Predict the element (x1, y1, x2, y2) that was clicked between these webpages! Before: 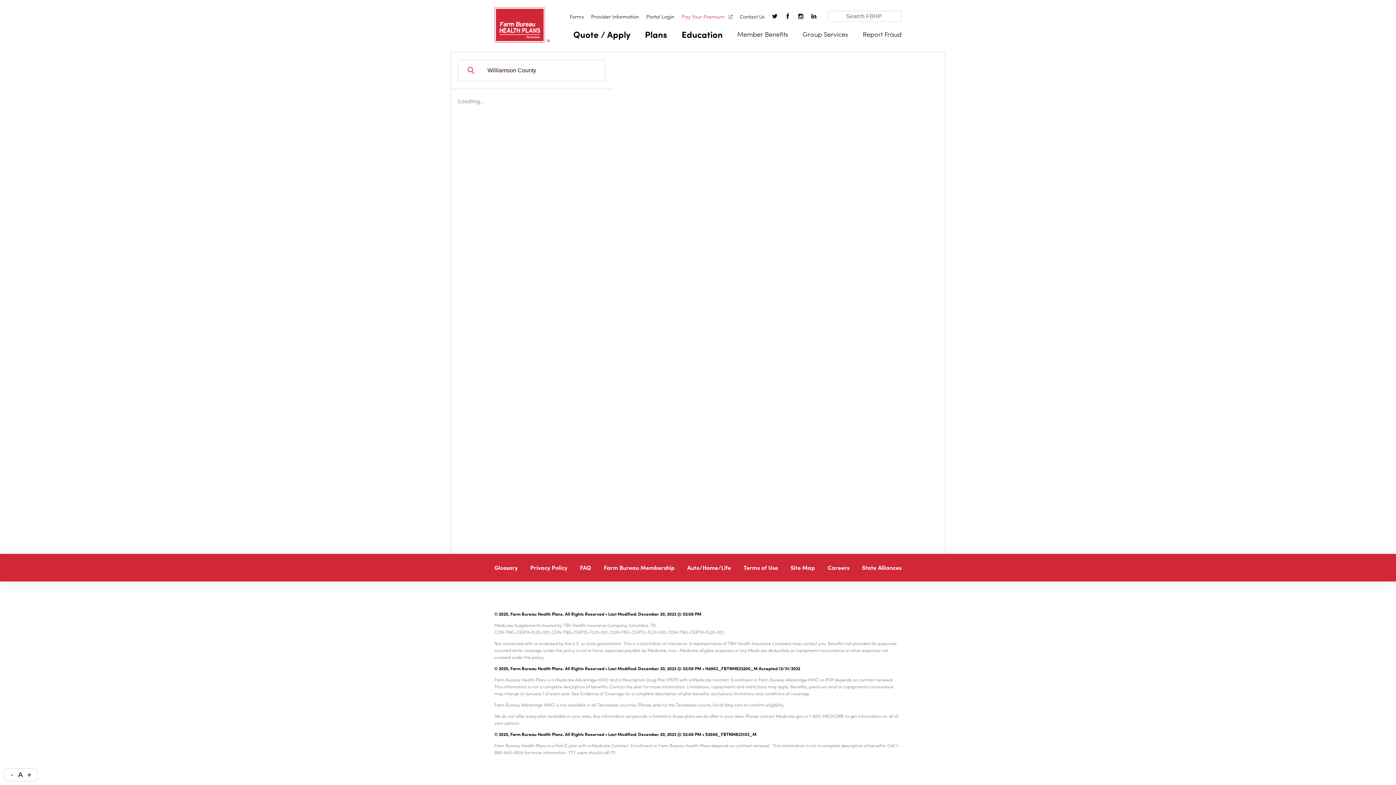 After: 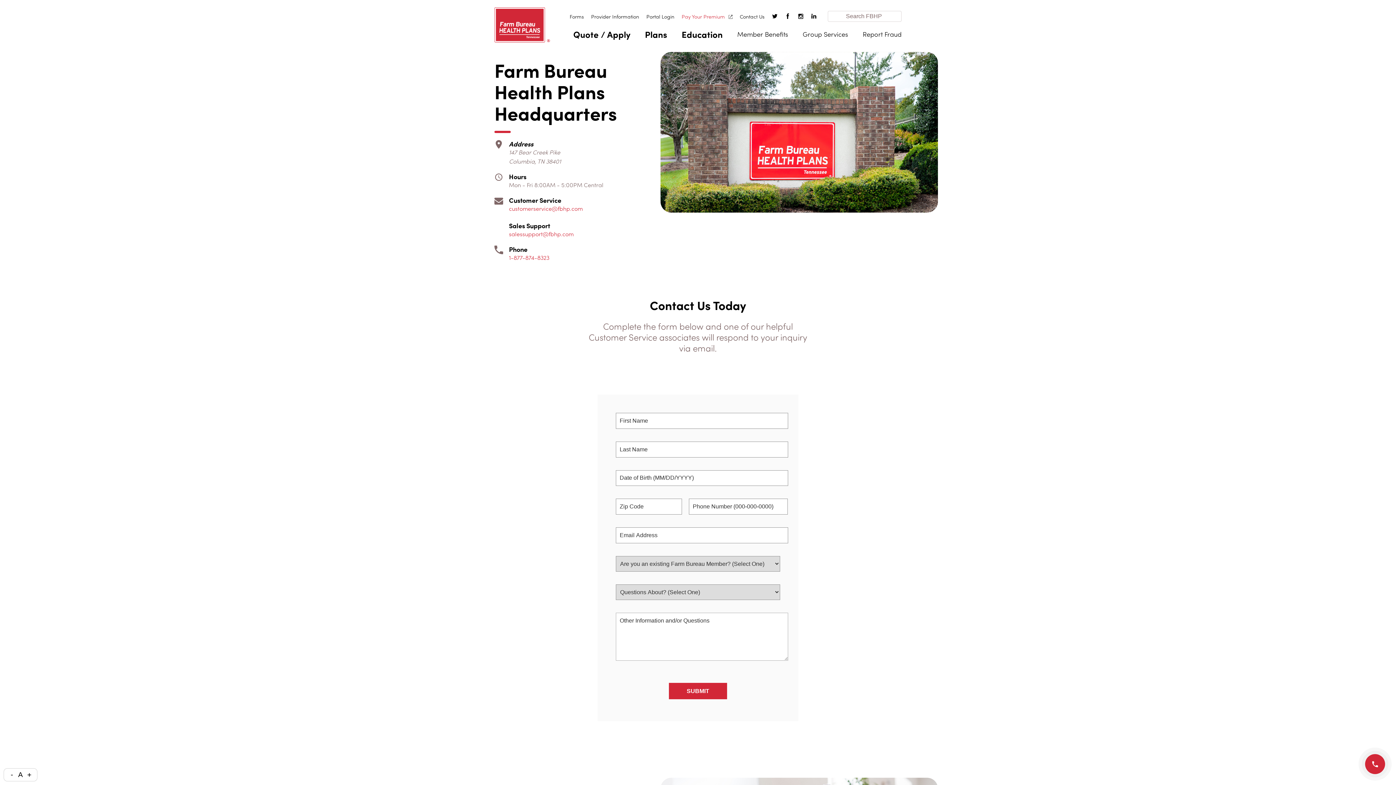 Action: label: Contact Us bbox: (740, 12, 764, 20)